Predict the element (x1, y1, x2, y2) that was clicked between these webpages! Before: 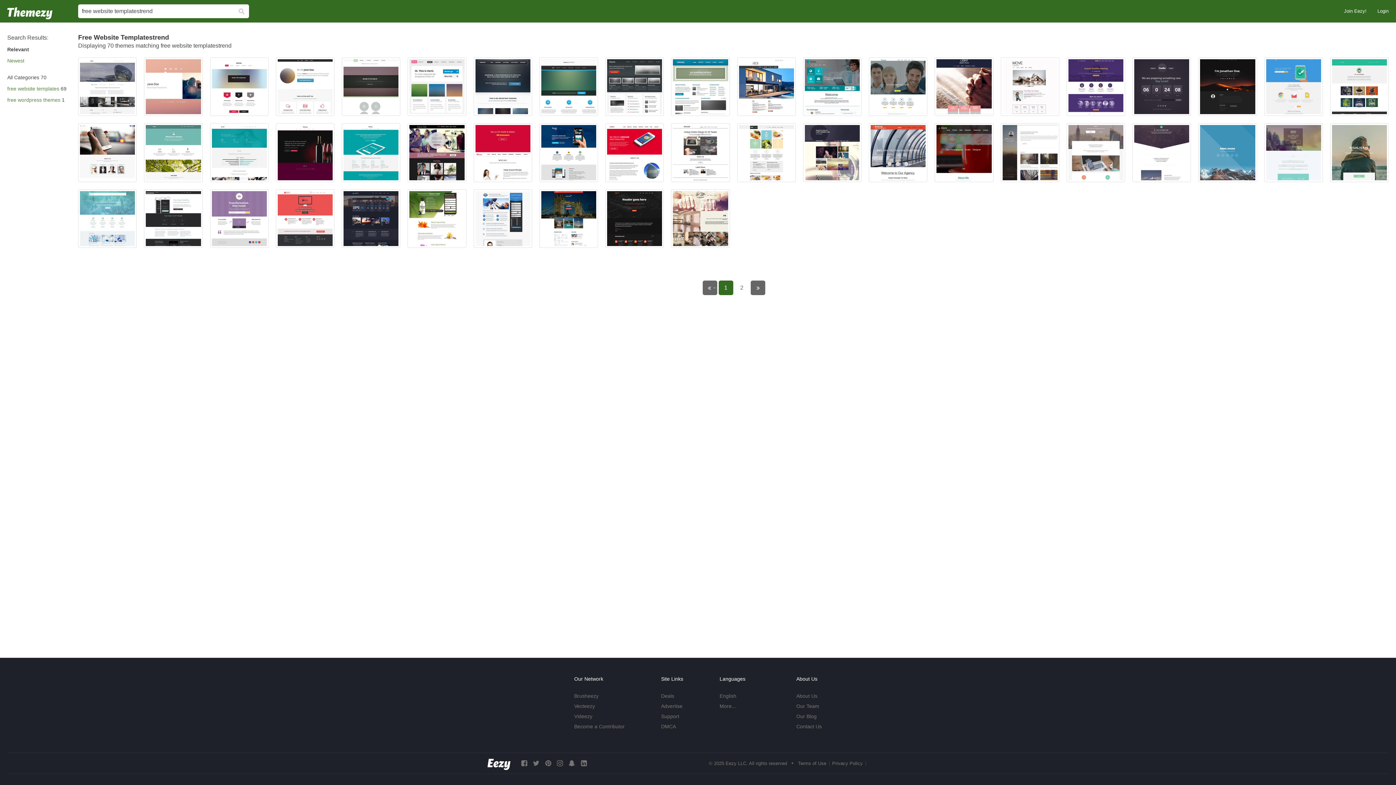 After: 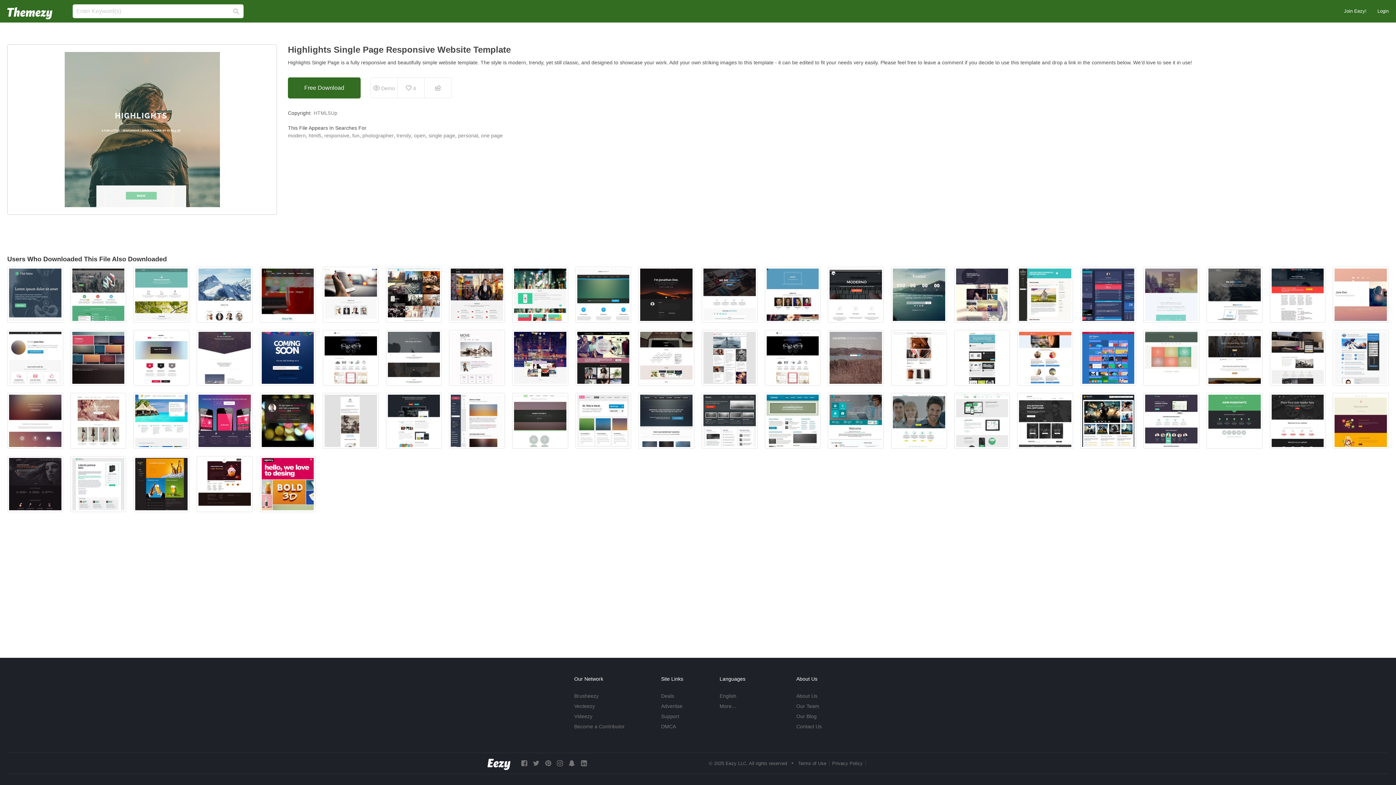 Action: bbox: (1330, 123, 1389, 182)